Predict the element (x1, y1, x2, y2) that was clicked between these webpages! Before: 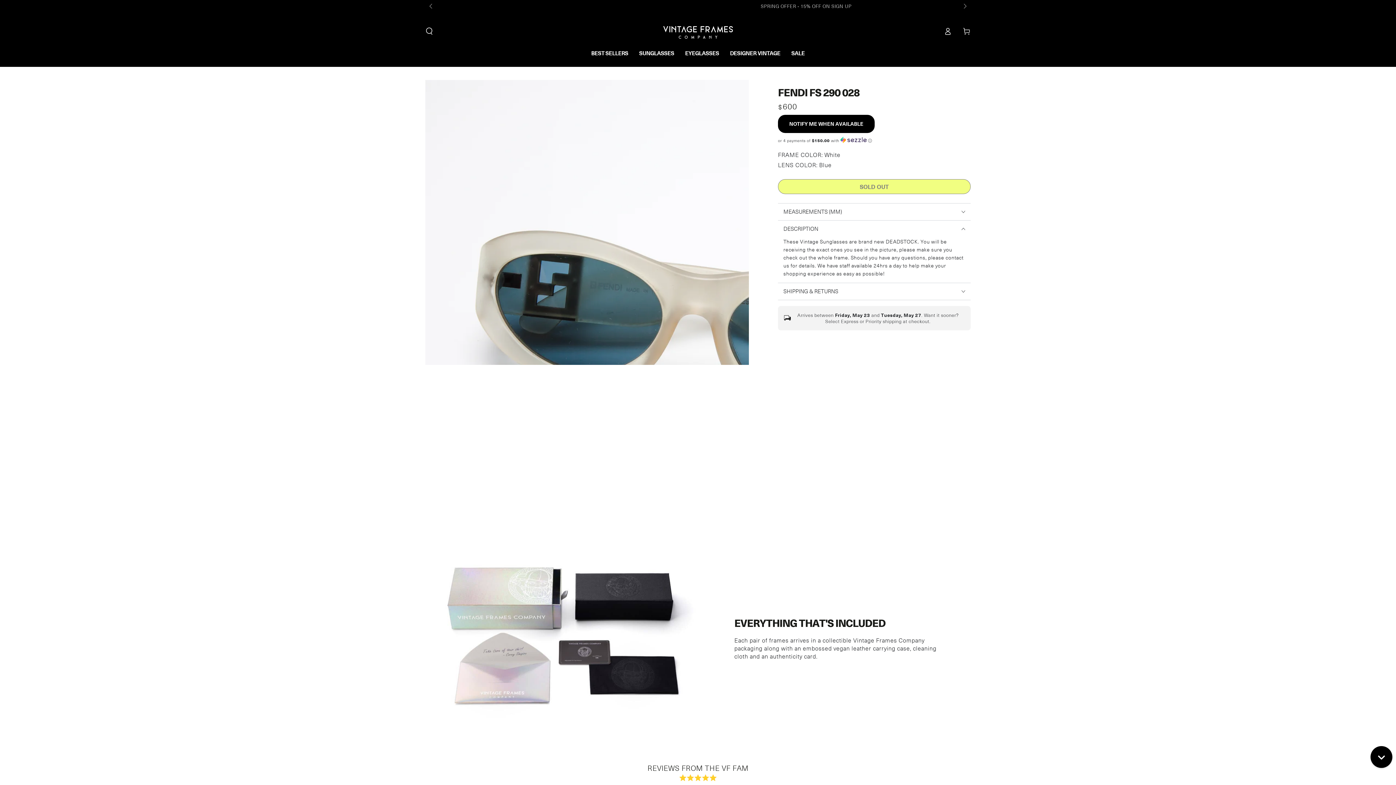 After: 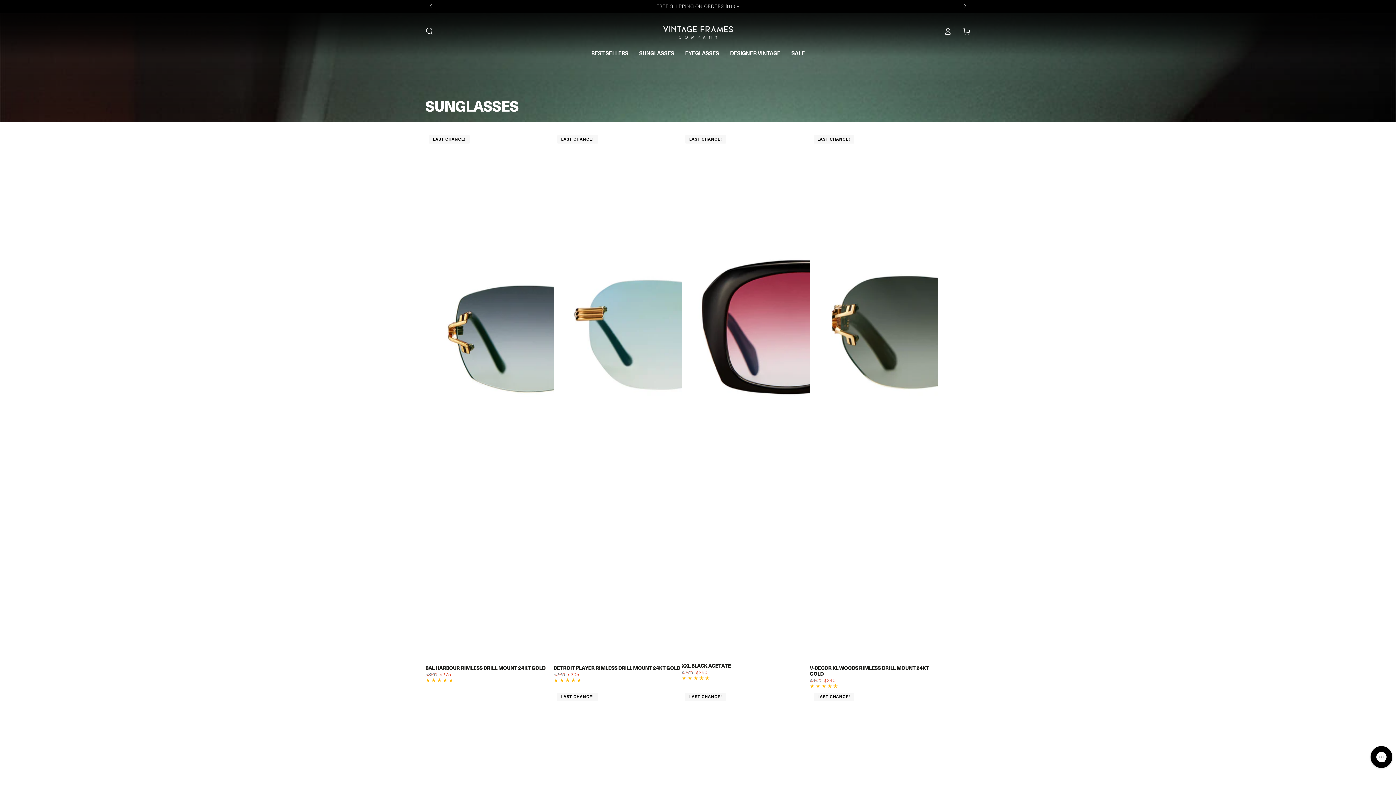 Action: bbox: (633, 43, 679, 62) label: SUNGLASSES